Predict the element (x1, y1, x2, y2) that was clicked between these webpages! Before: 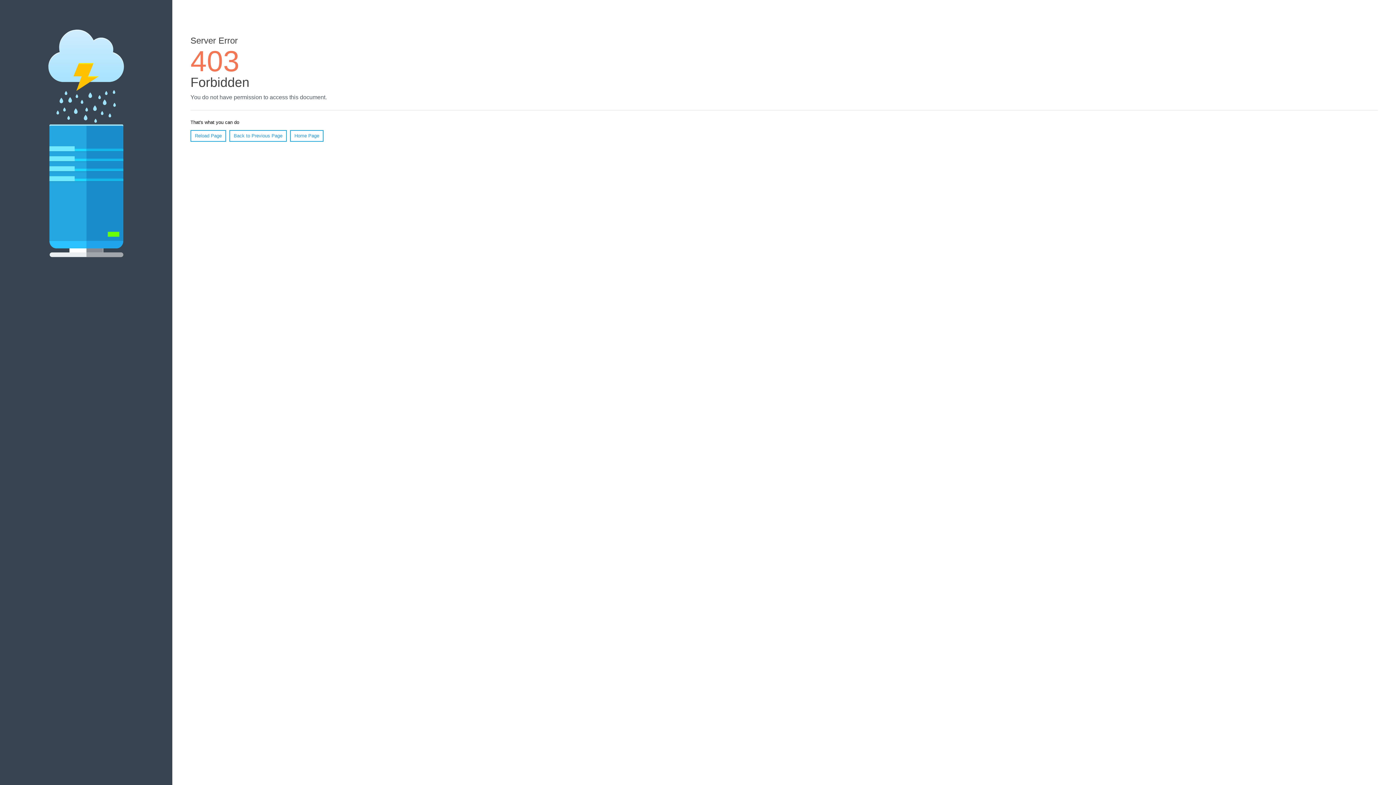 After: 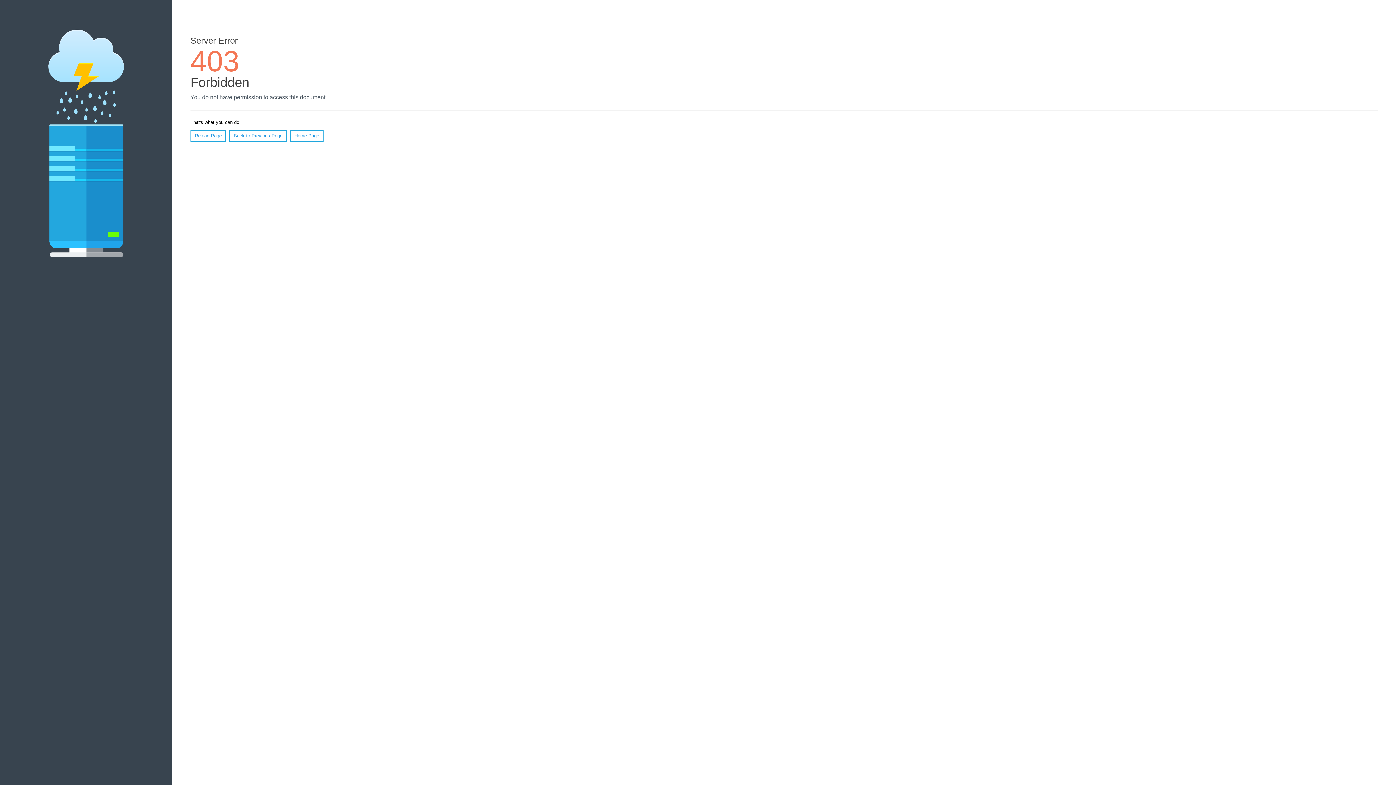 Action: label: Home Page bbox: (290, 130, 323, 141)